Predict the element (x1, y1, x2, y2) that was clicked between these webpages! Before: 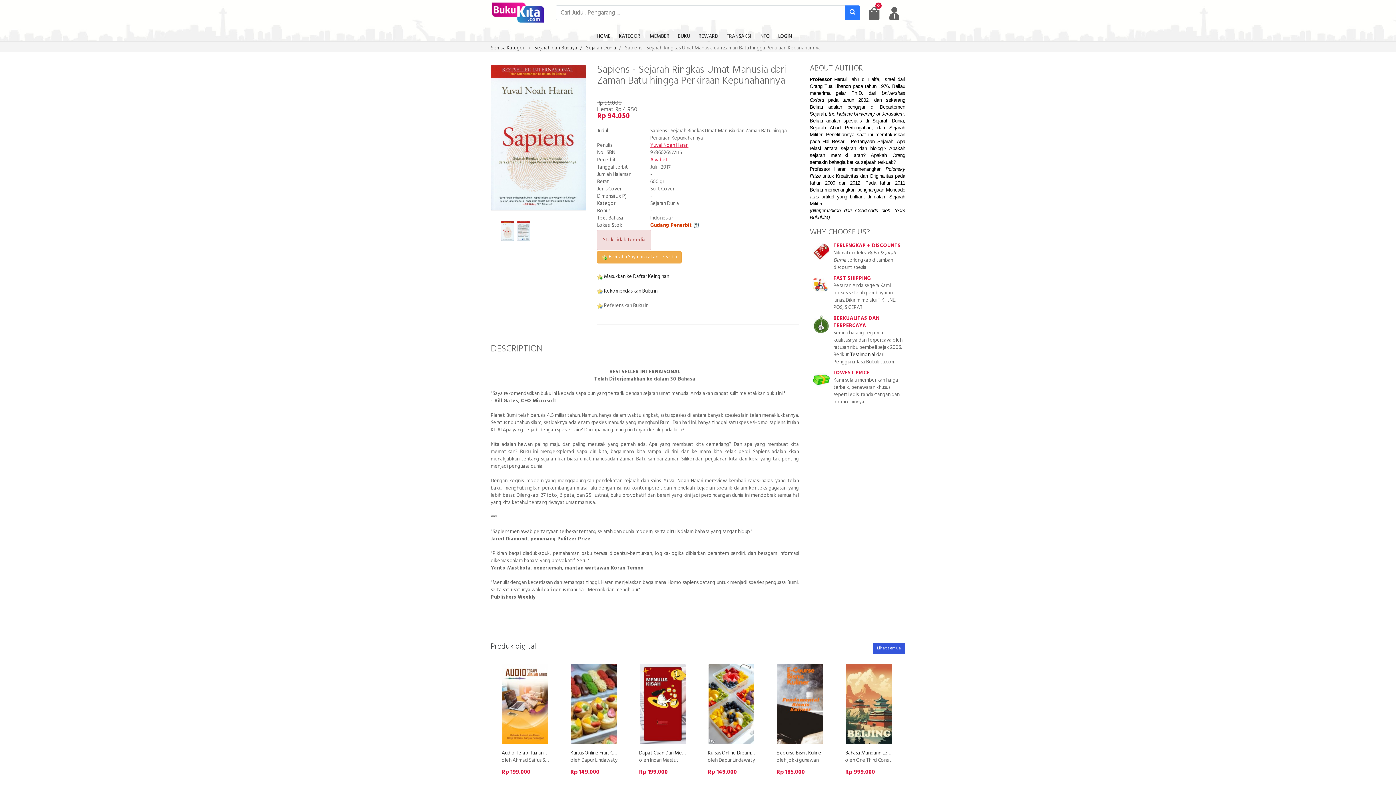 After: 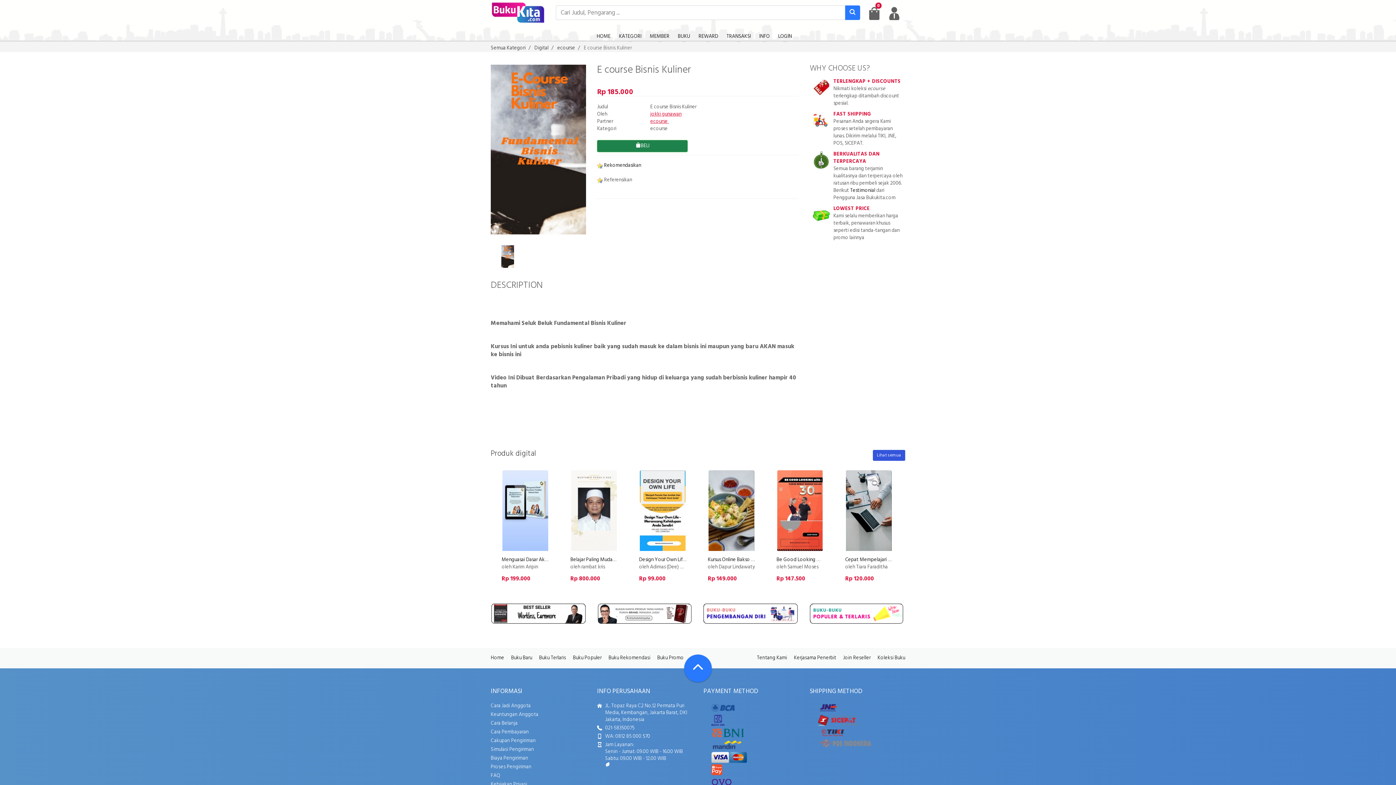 Action: bbox: (771, 663, 829, 744)